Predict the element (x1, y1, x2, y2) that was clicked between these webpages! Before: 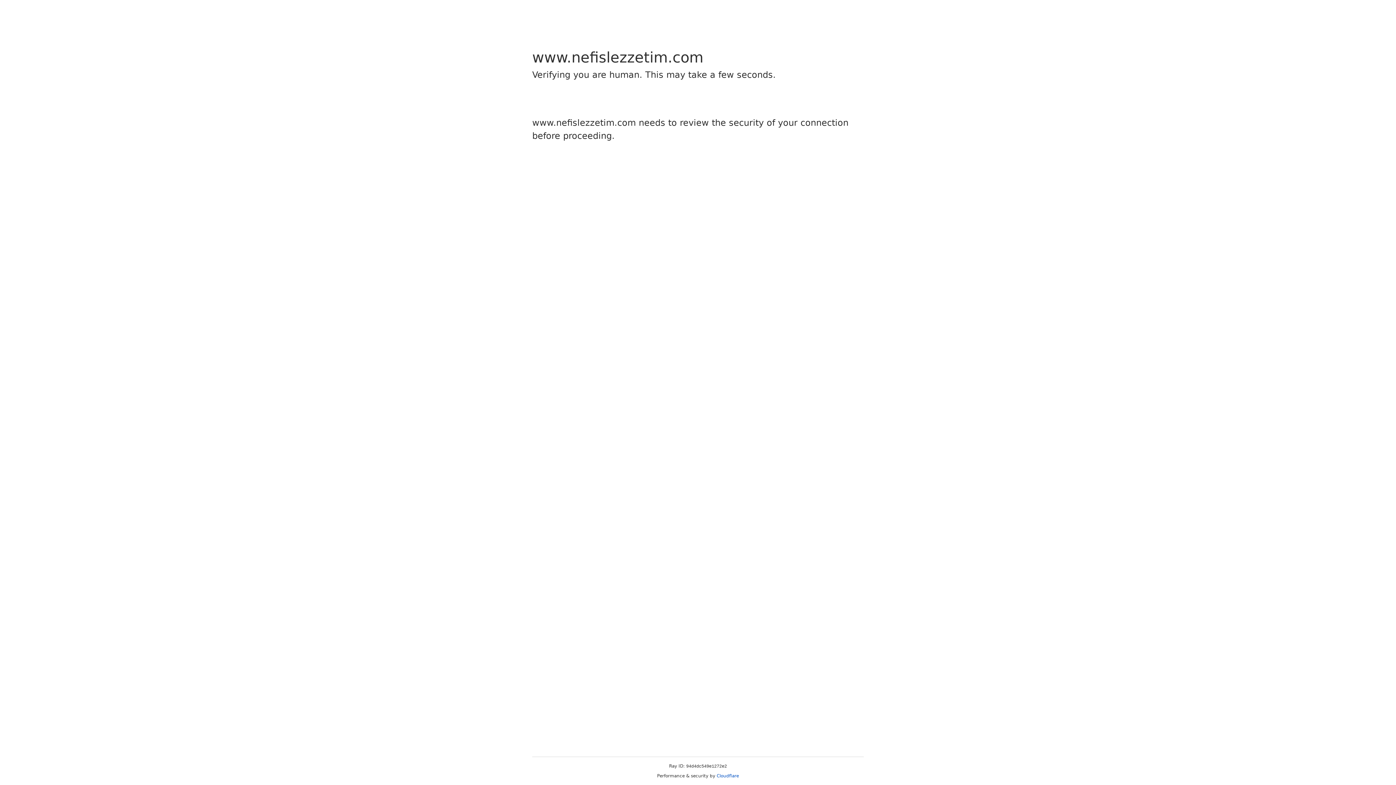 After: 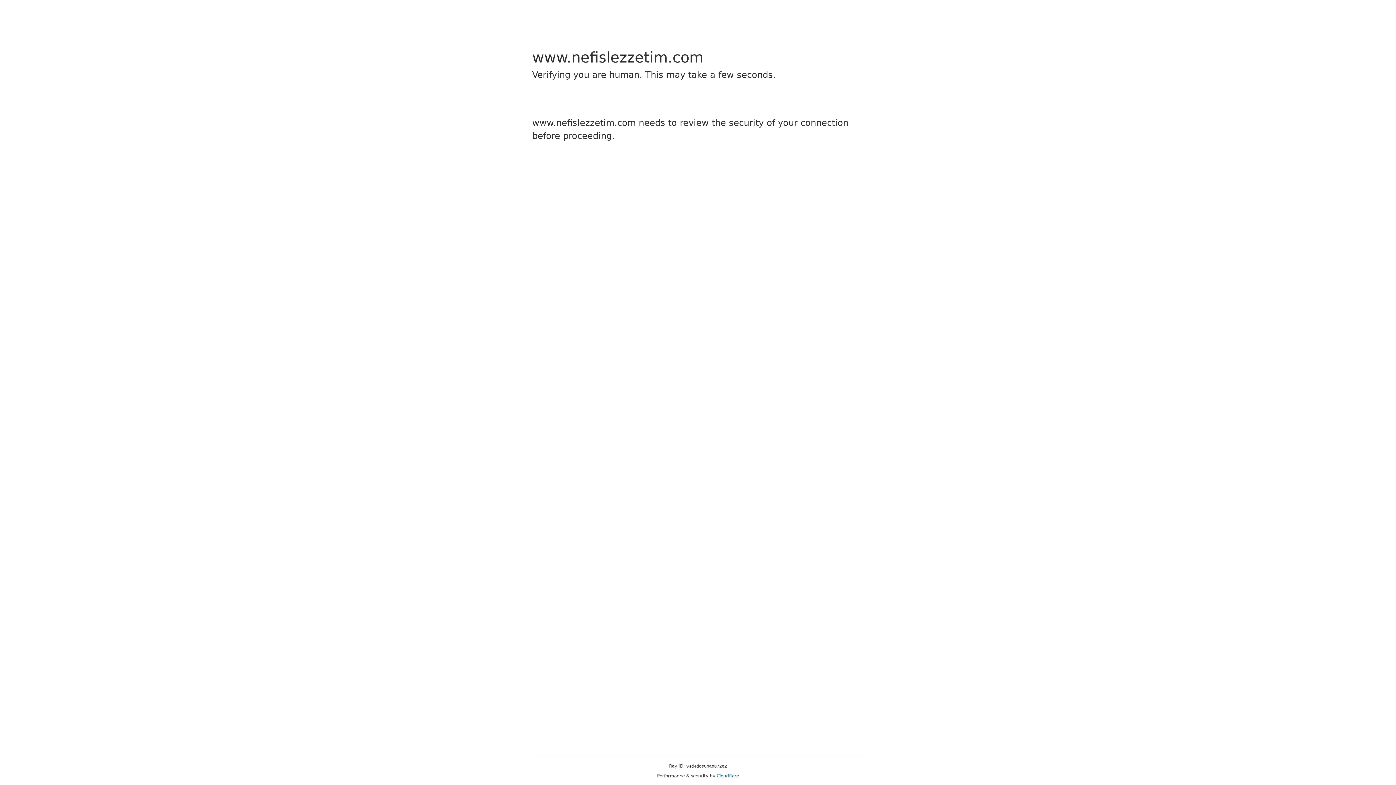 Action: bbox: (716, 773, 739, 778) label: Cloudflare